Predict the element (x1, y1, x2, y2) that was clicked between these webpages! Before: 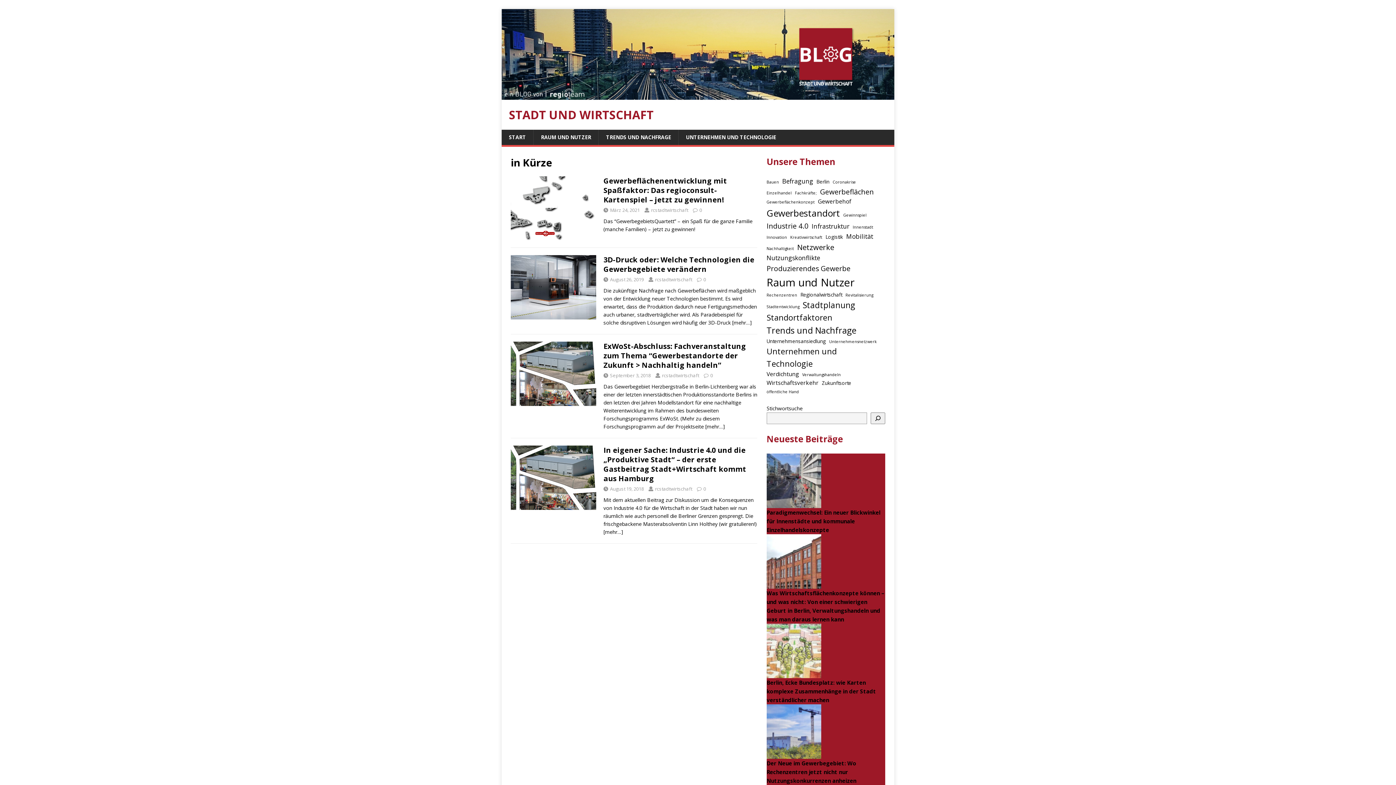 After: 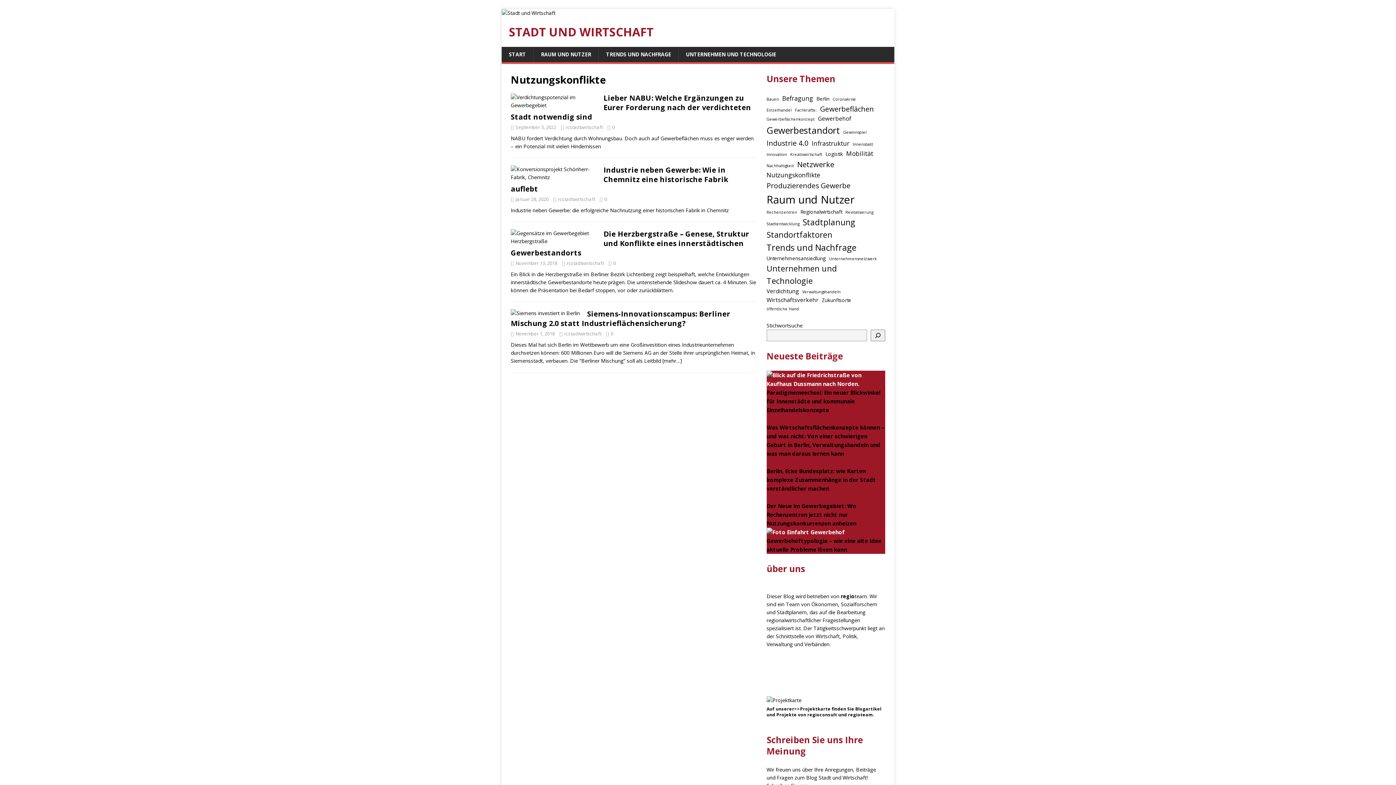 Action: label: Nutzungskonflikte (4 Einträge) bbox: (766, 253, 820, 262)